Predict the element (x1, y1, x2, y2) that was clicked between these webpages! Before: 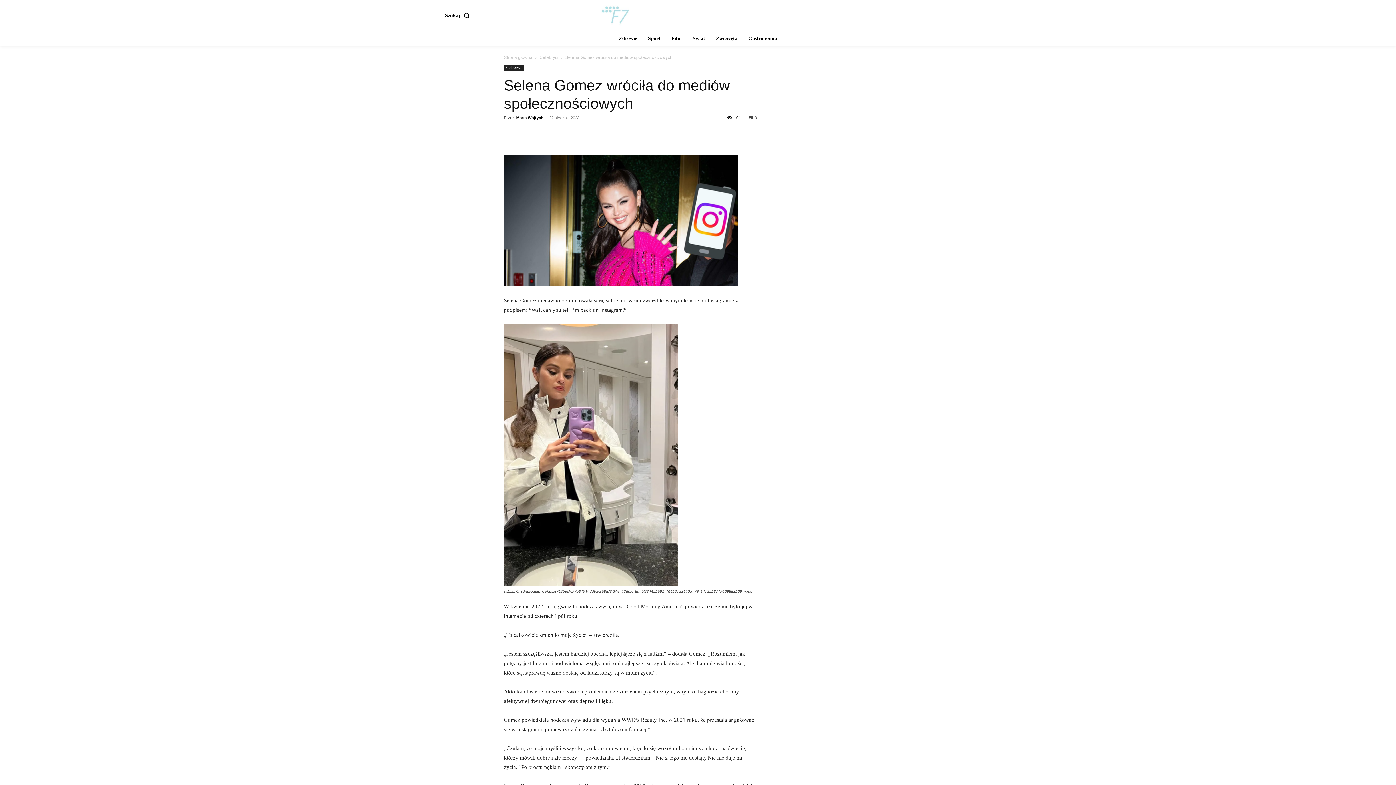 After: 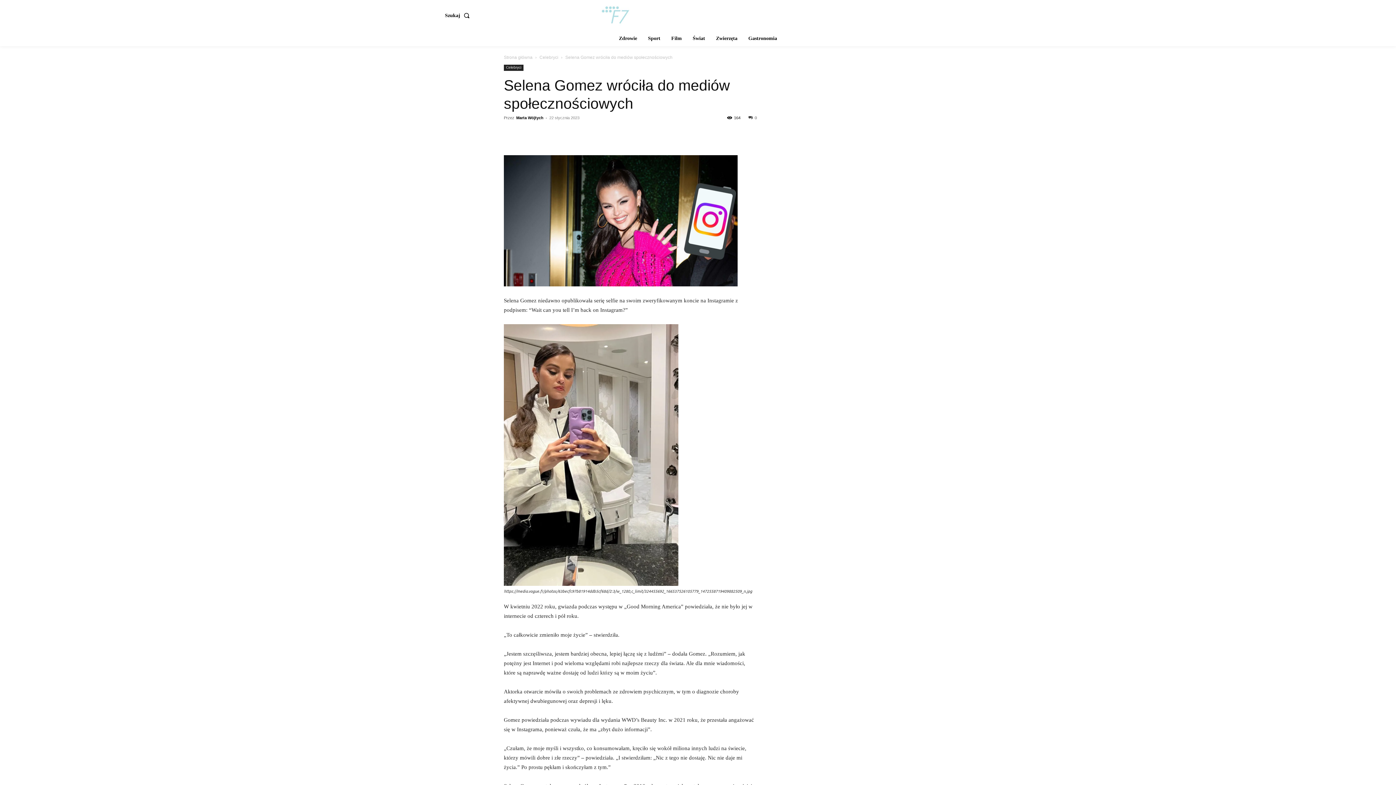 Action: label: 0 bbox: (748, 115, 757, 120)